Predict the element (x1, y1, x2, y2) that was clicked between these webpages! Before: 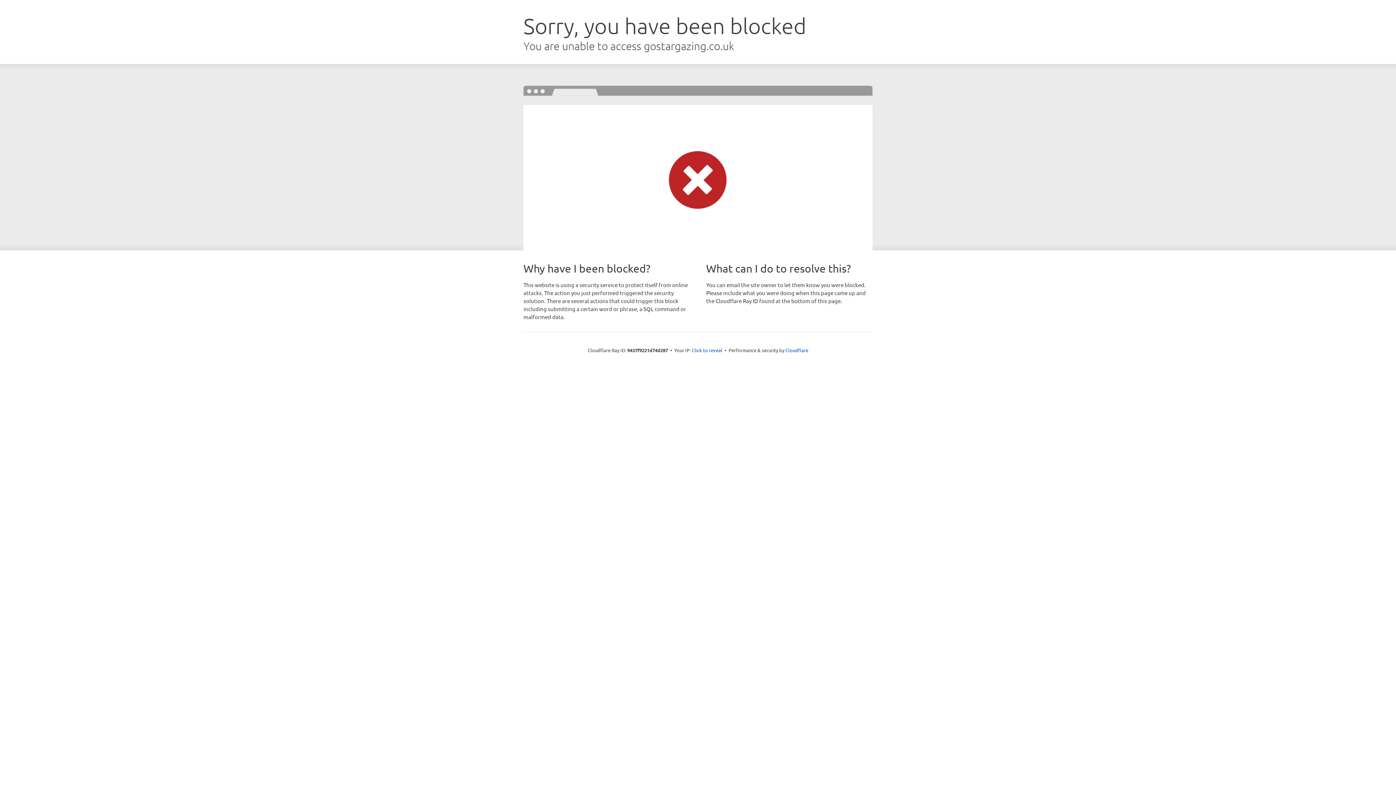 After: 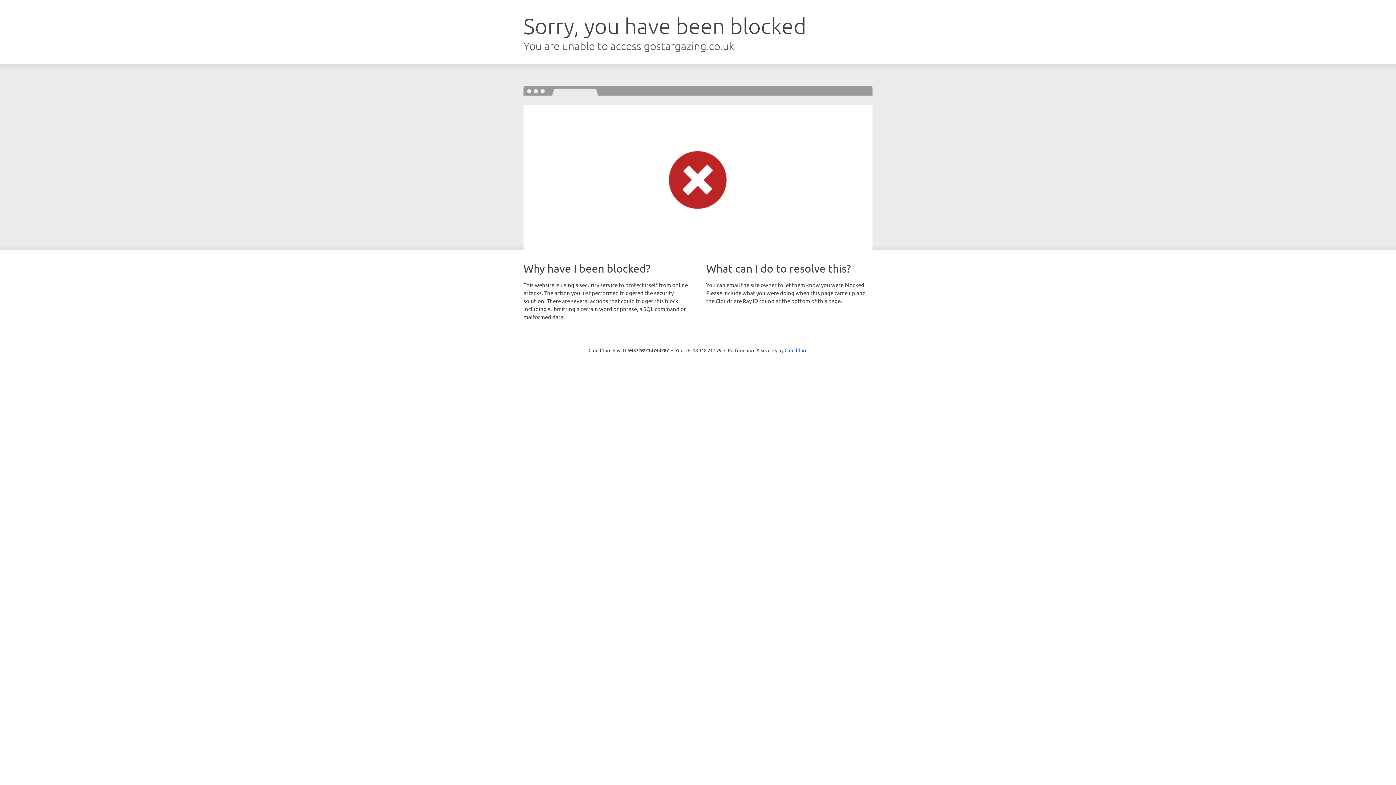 Action: label: Click to reveal bbox: (692, 346, 722, 353)